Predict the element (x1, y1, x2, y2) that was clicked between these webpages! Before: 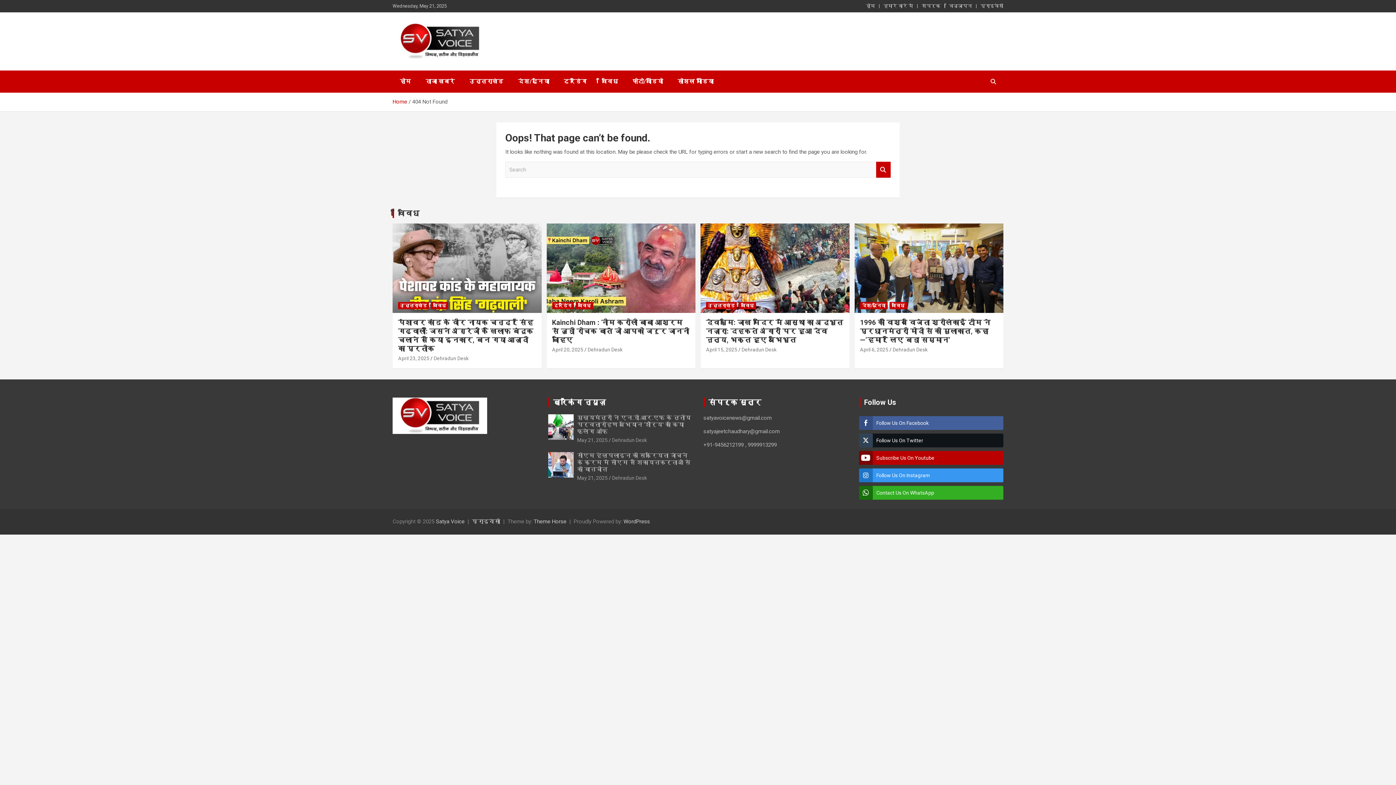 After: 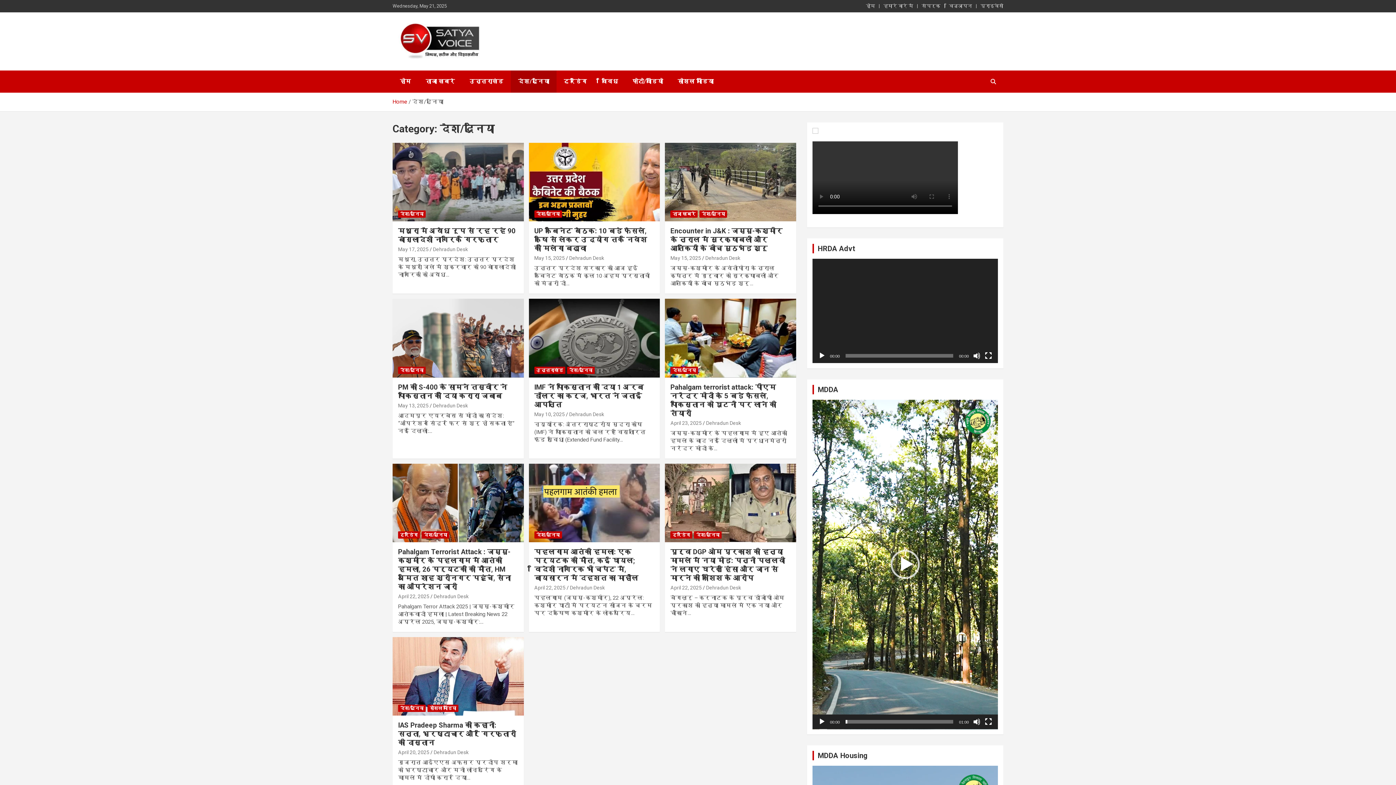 Action: label: देश/दुनिया bbox: (510, 70, 556, 92)